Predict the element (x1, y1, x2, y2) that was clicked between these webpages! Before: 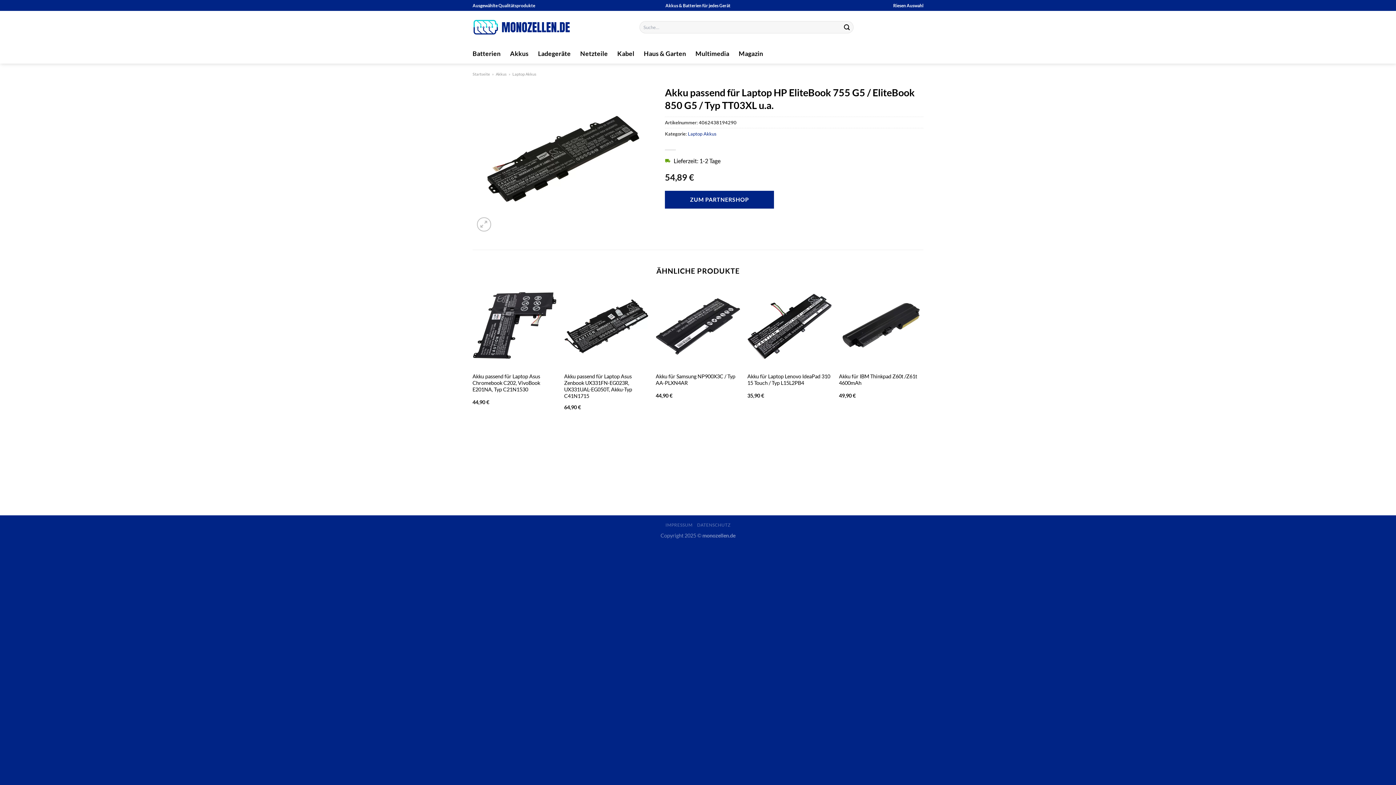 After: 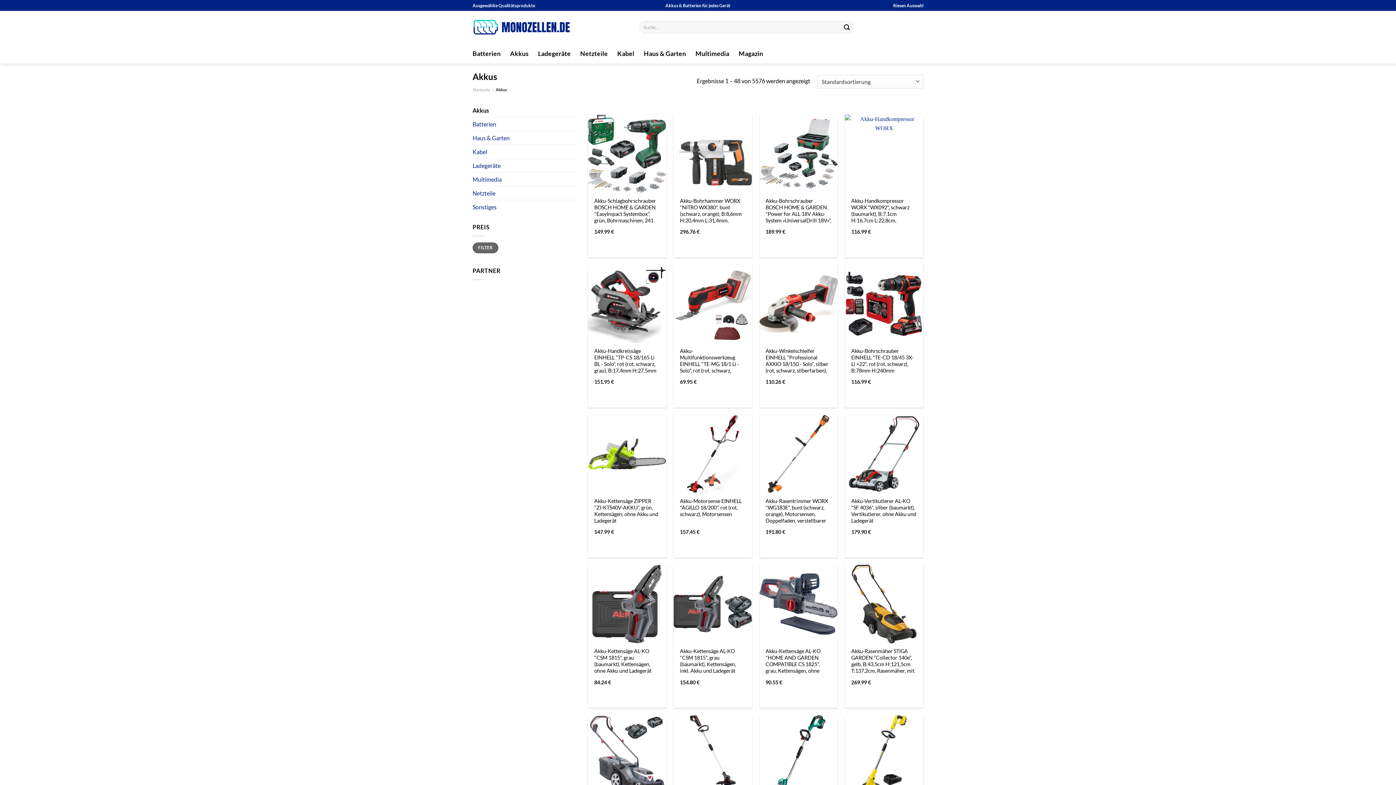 Action: bbox: (495, 71, 506, 76) label: Akkus